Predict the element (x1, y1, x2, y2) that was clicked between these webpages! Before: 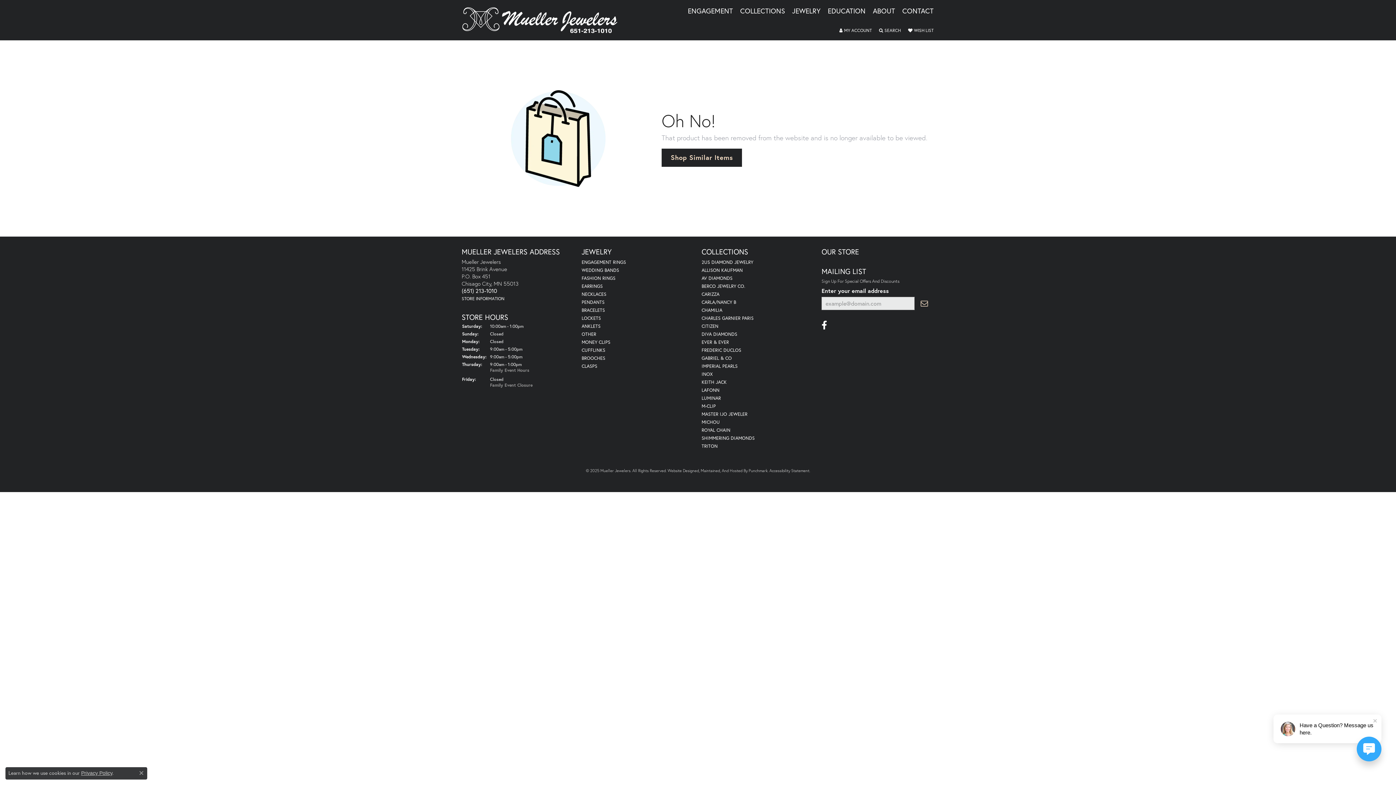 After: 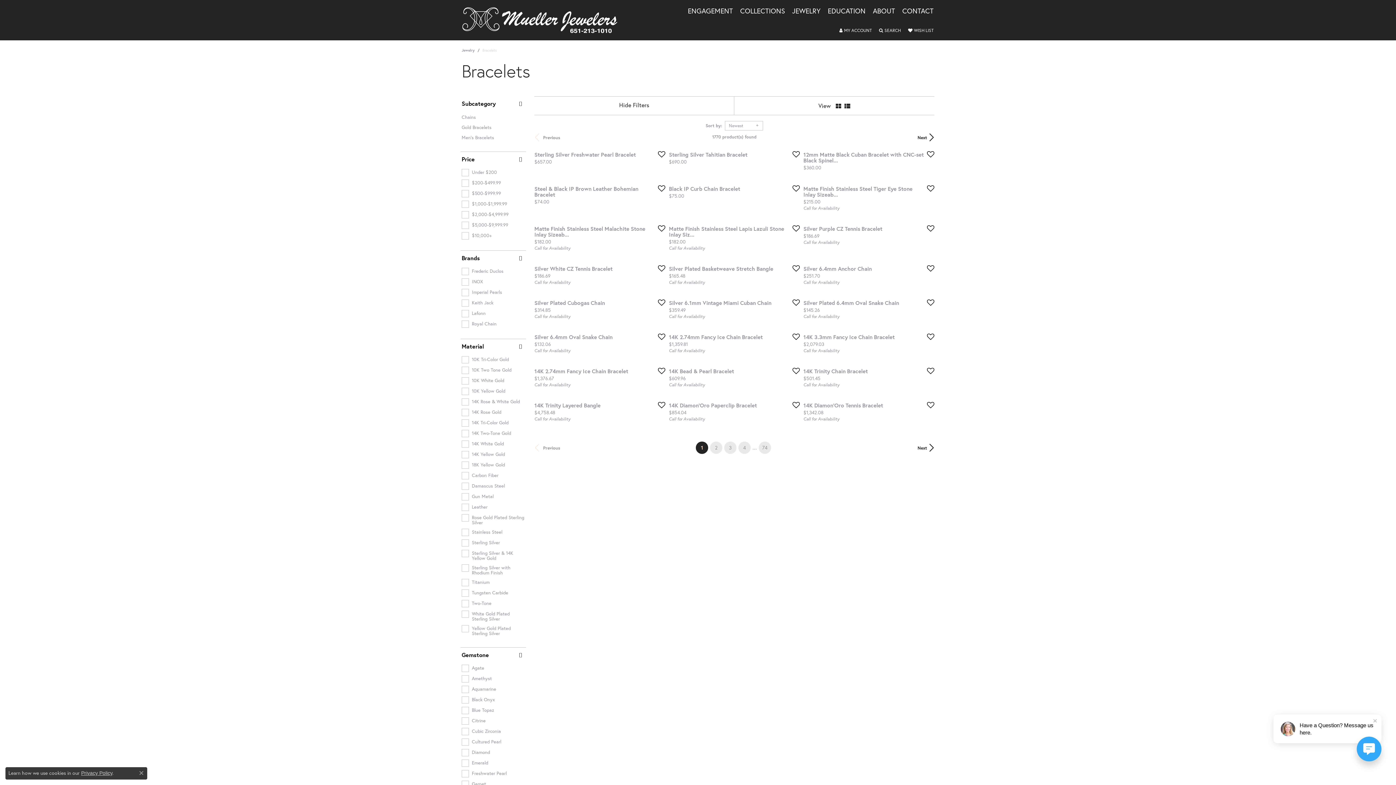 Action: bbox: (581, 307, 605, 313) label: BRACELETS